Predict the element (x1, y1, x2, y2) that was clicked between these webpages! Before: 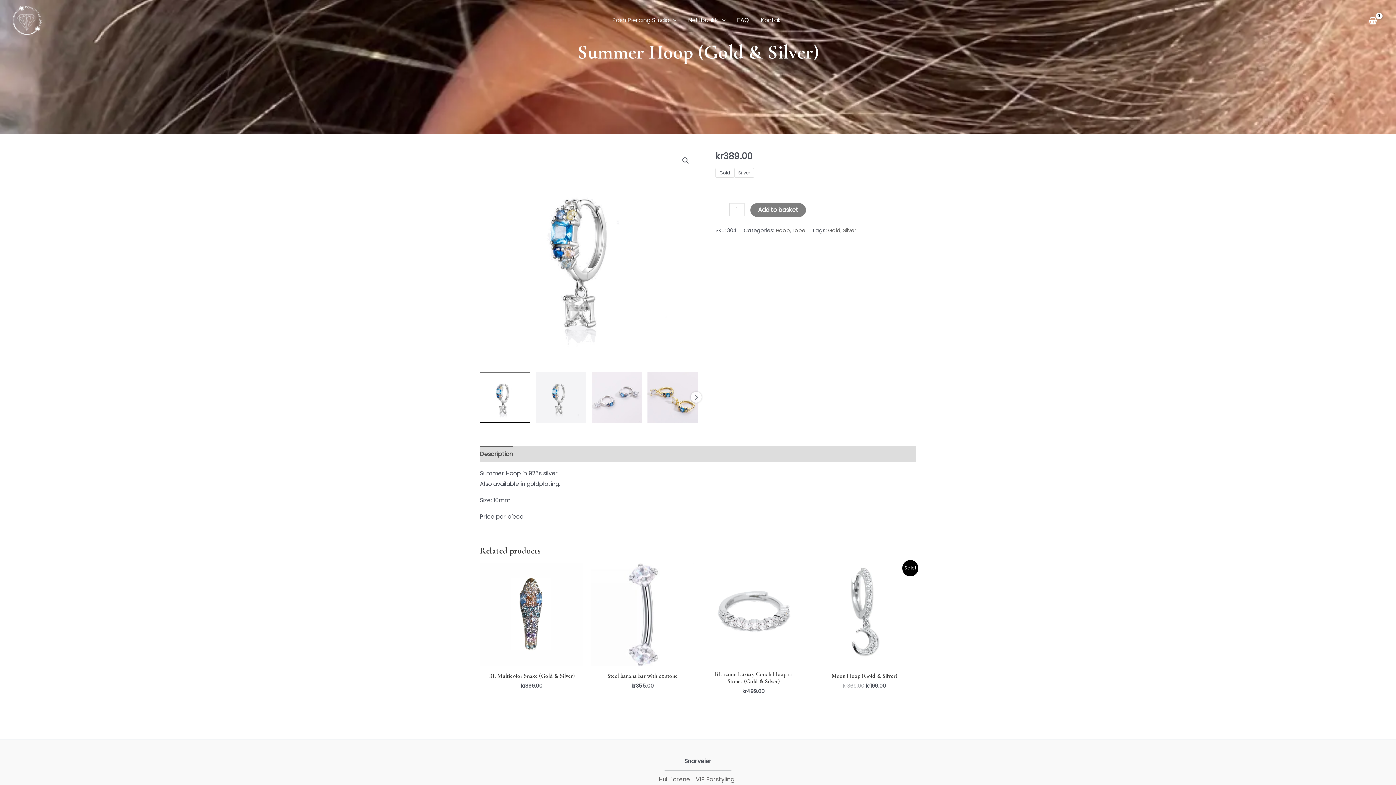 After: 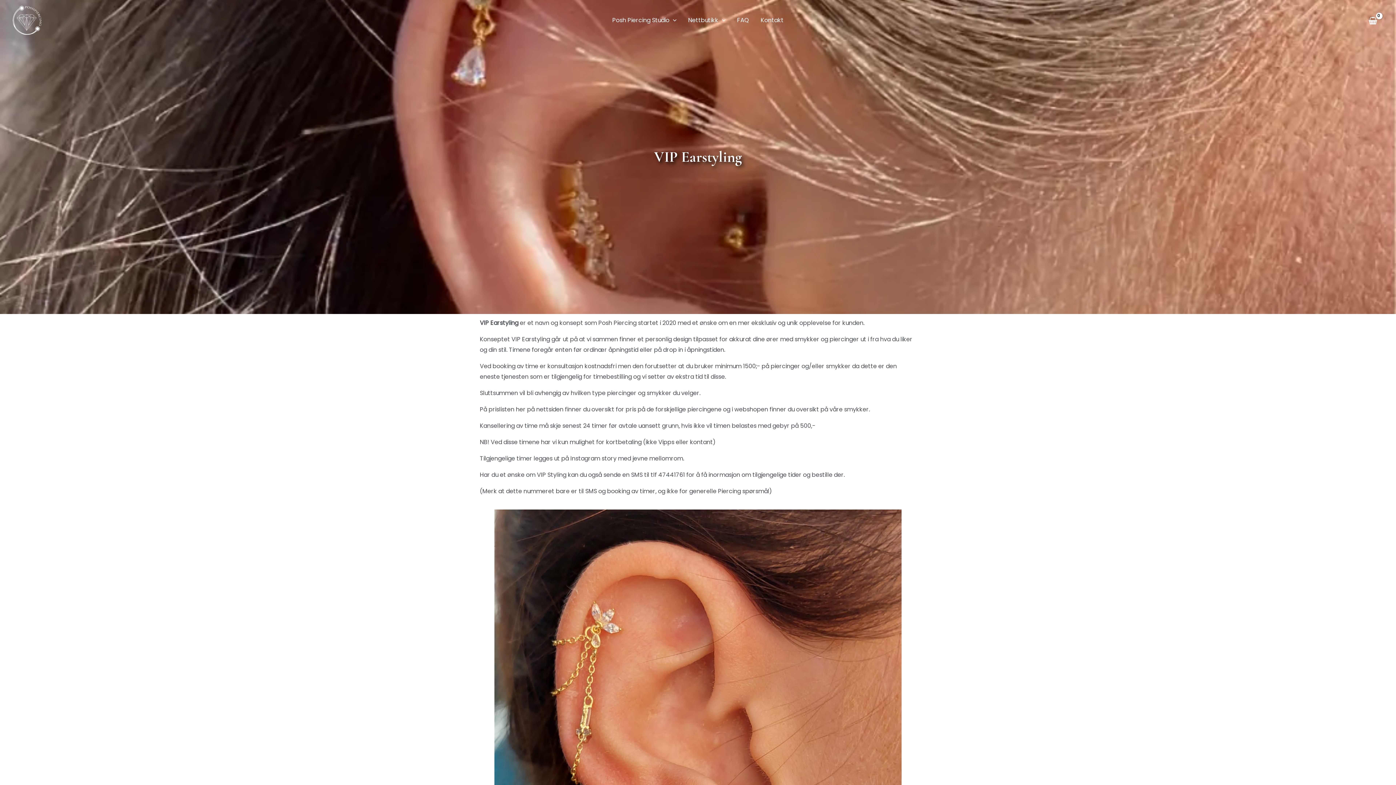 Action: bbox: (693, 774, 737, 784) label: VIP Earstyling